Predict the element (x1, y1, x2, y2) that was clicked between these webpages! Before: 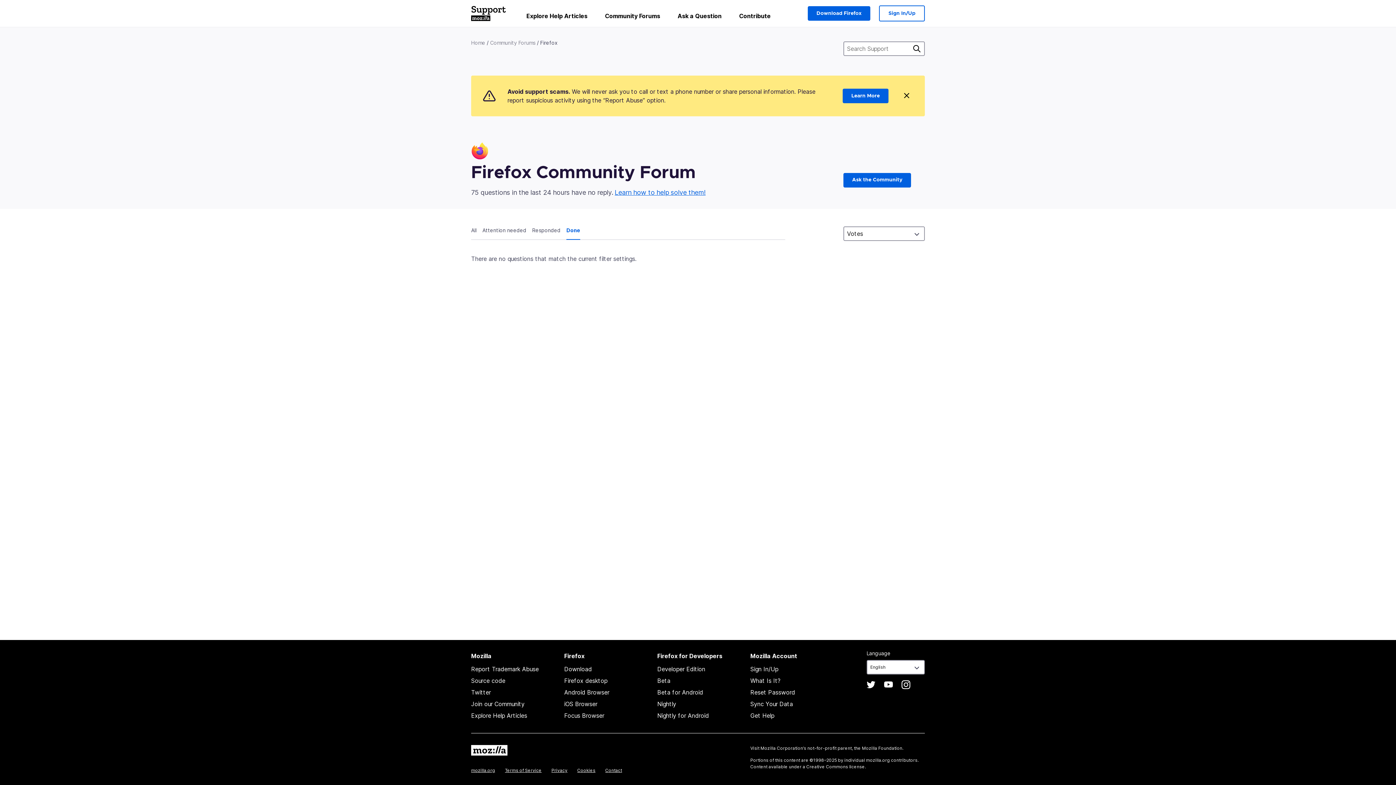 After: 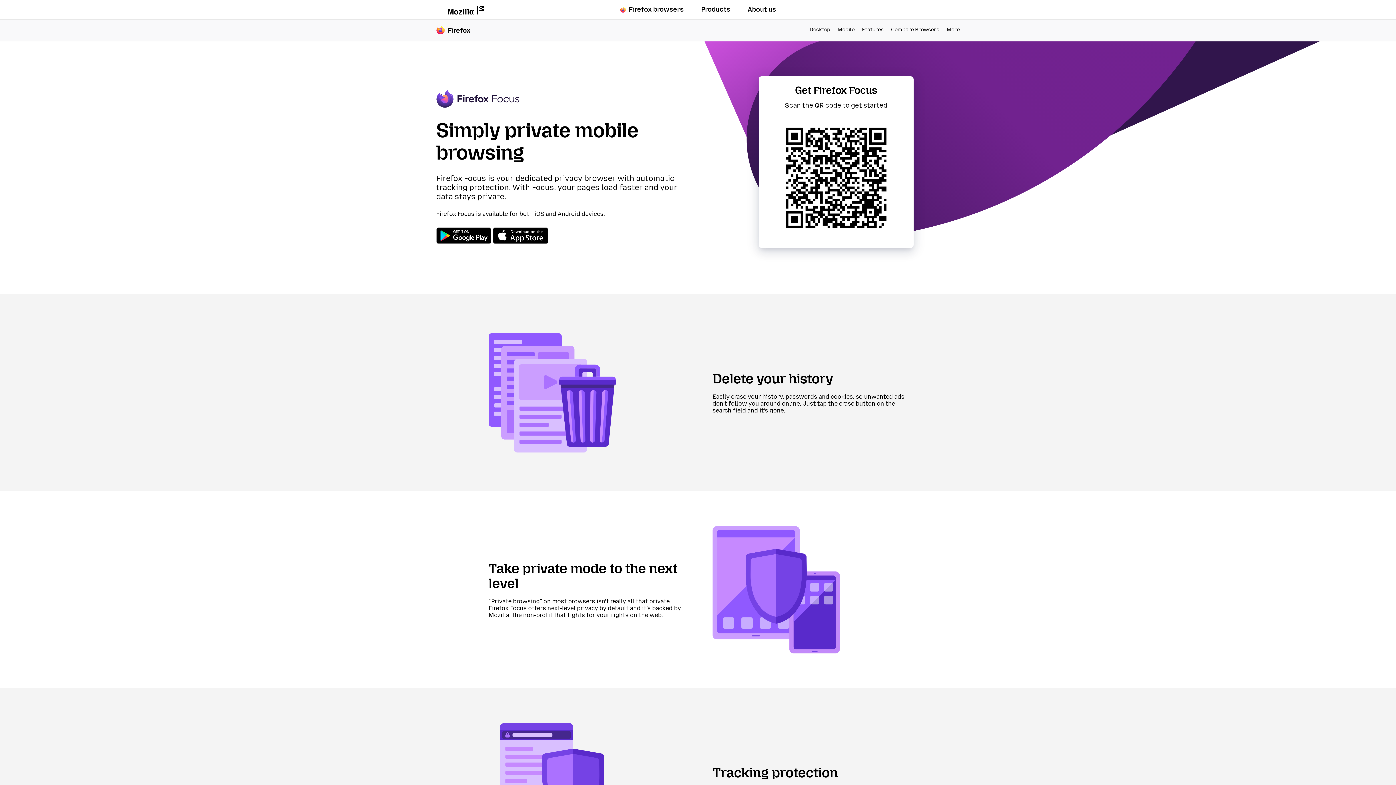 Action: bbox: (564, 712, 604, 719) label: Focus Browser